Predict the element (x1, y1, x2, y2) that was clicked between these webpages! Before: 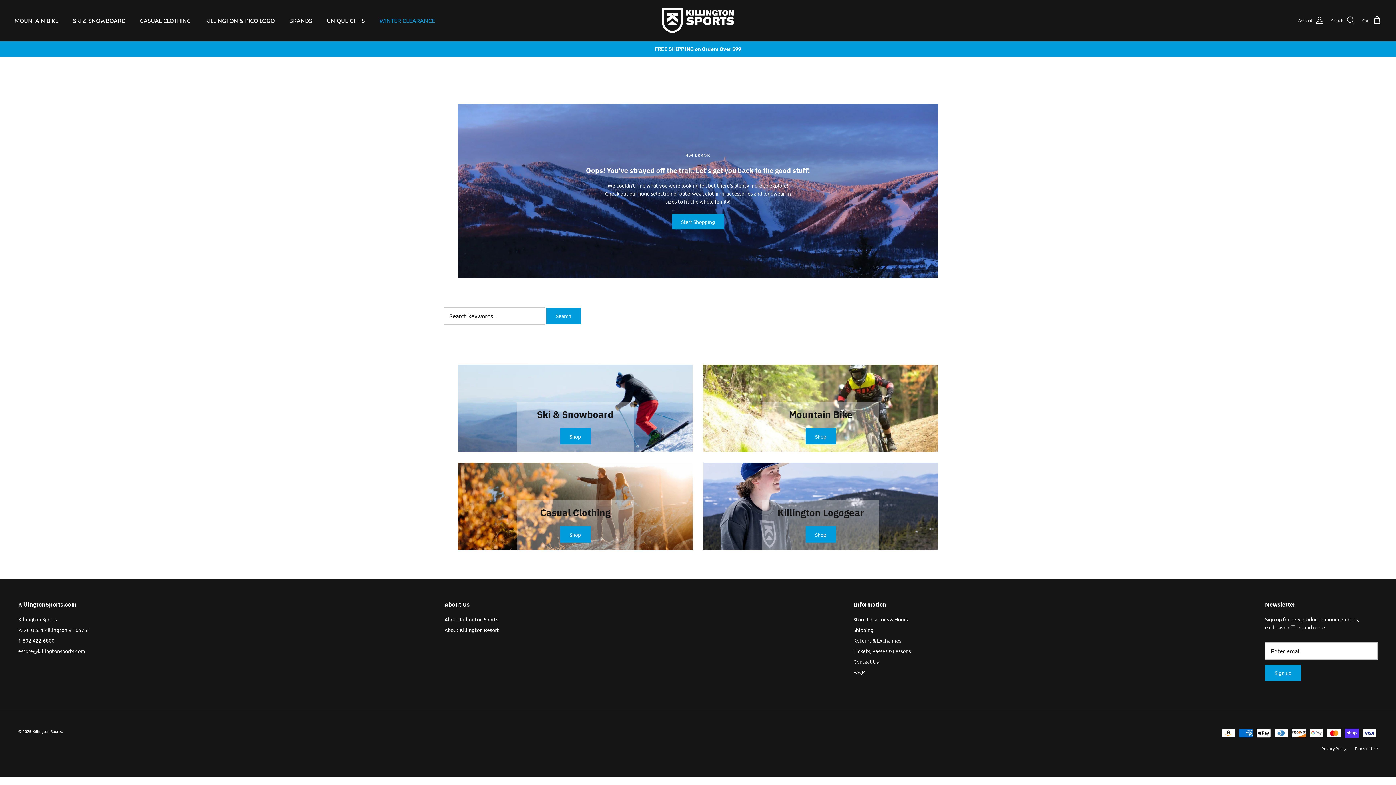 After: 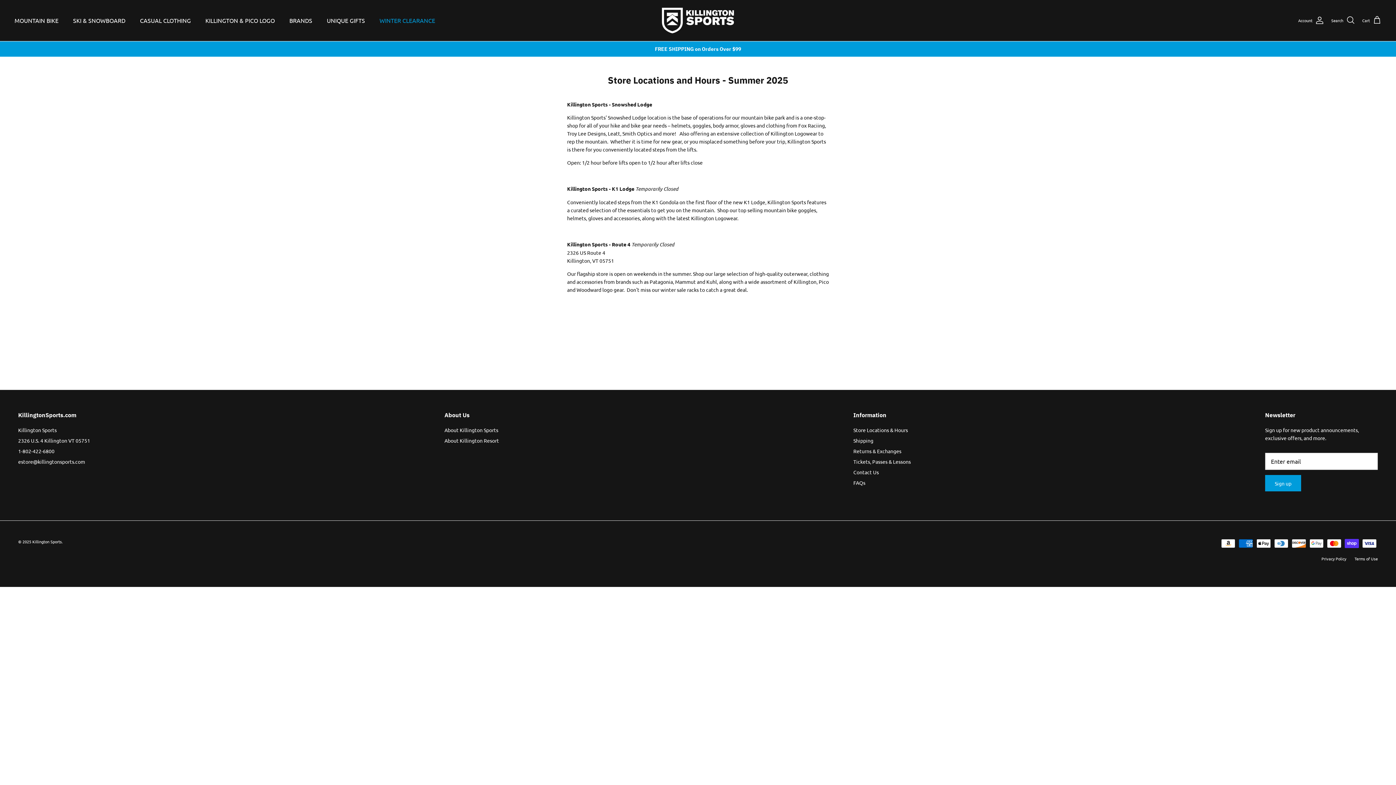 Action: label: Store Locations & Hours bbox: (853, 616, 908, 622)